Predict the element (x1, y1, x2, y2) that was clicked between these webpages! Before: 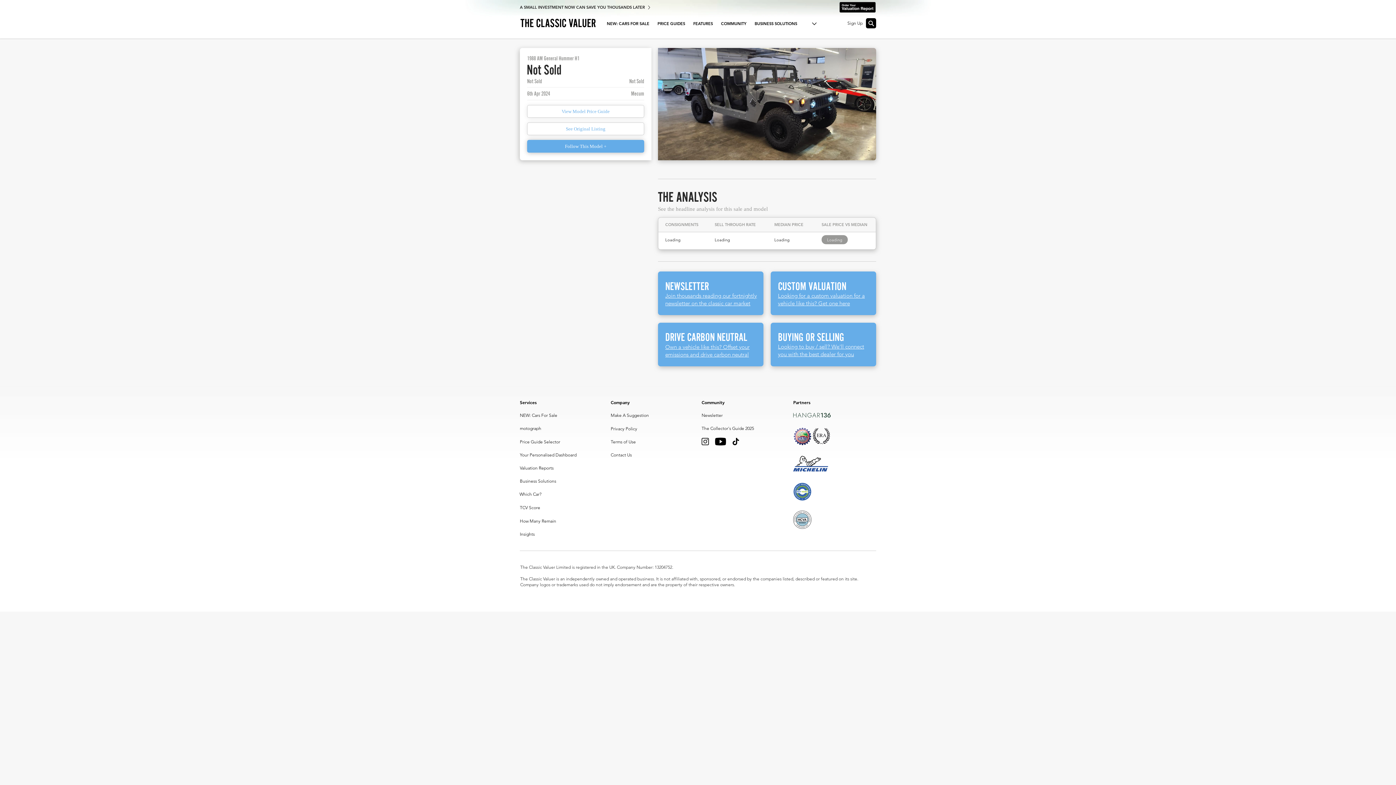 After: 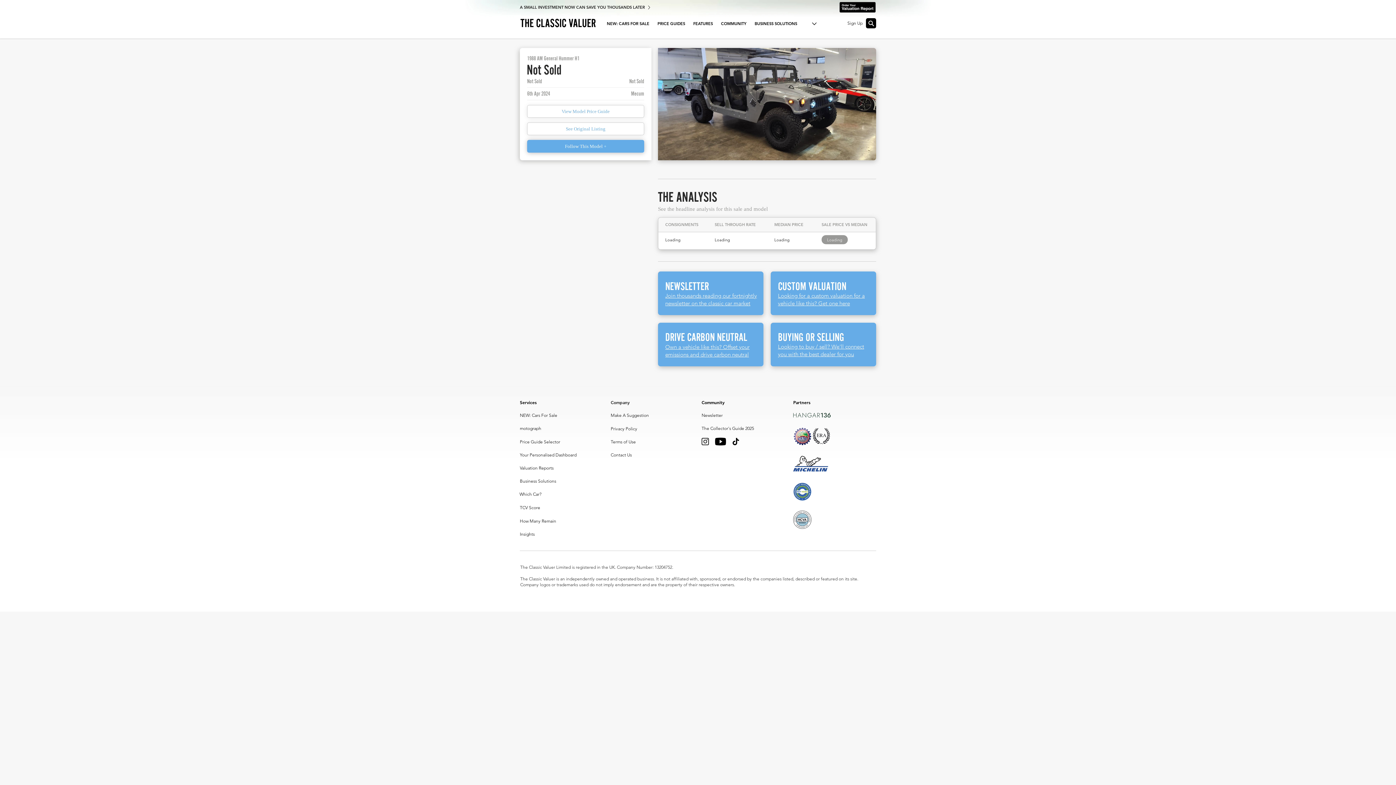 Action: label: Company bbox: (610, 396, 633, 409)